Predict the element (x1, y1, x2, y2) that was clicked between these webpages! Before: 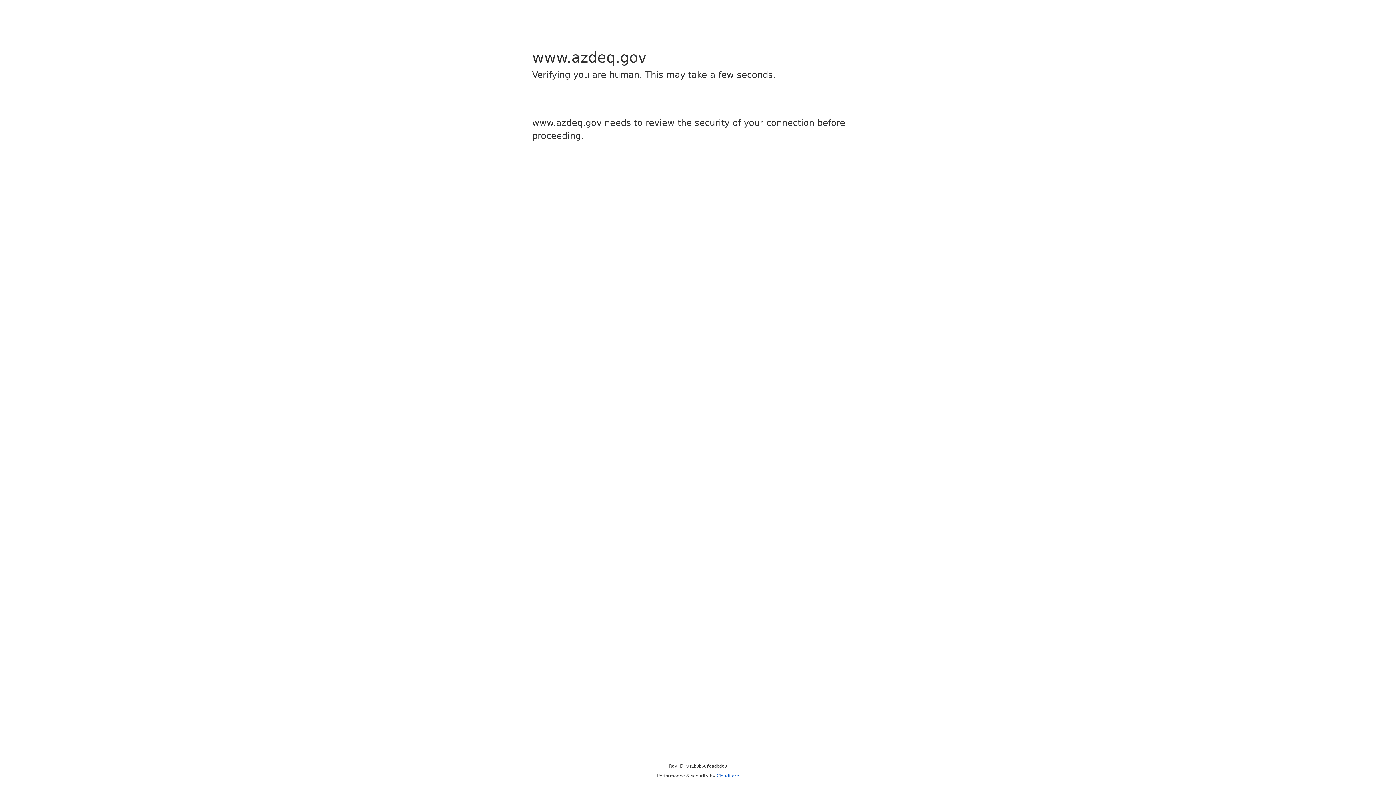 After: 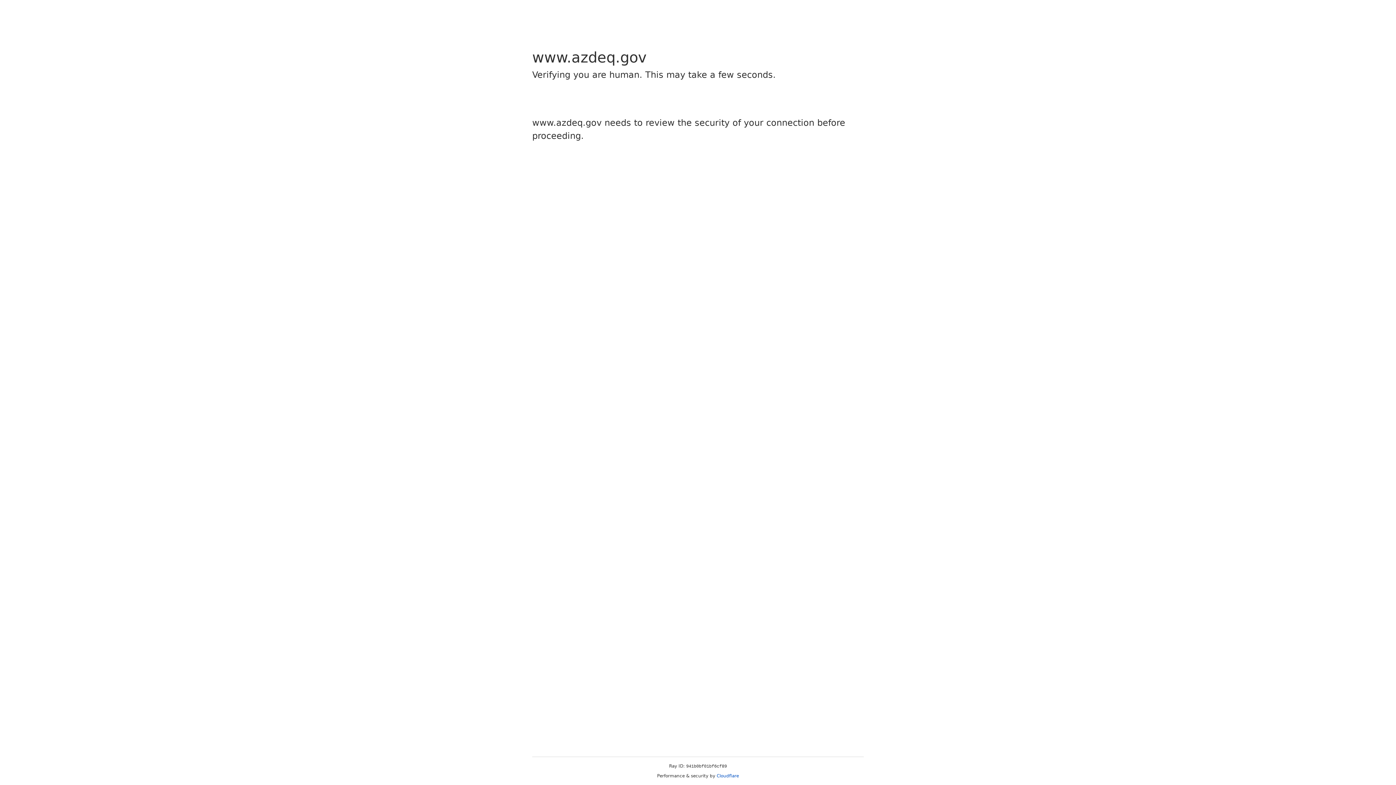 Action: label: Cloudflare bbox: (716, 773, 739, 778)